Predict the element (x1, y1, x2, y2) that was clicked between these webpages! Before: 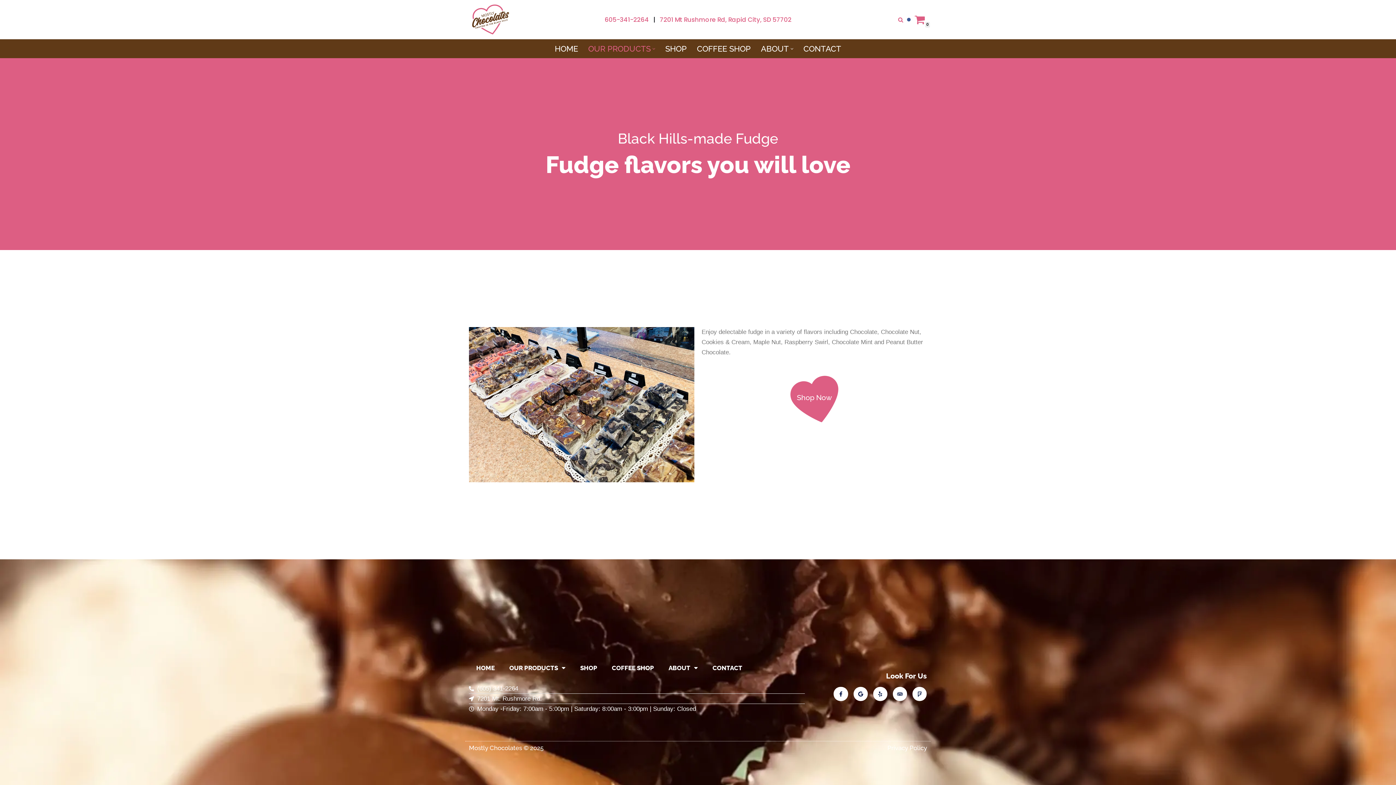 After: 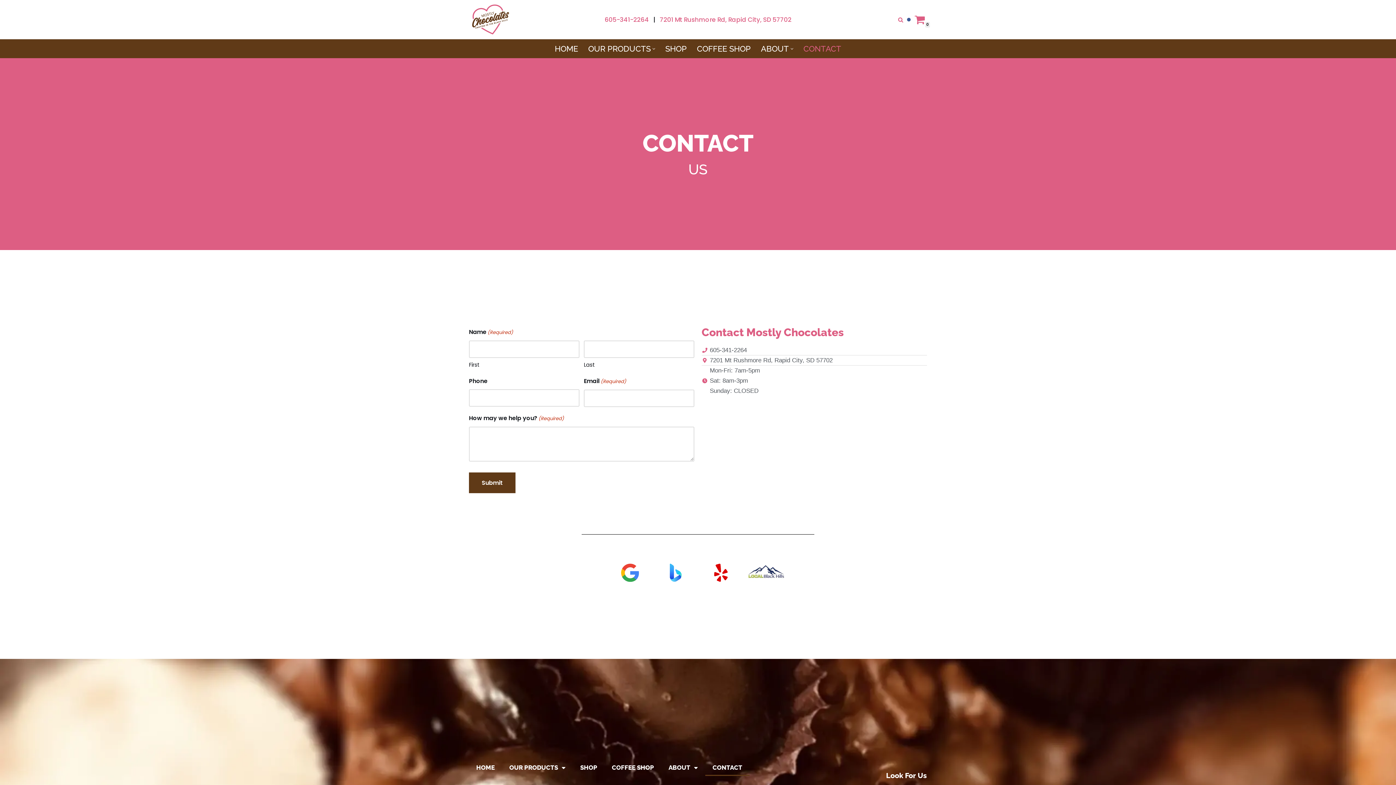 Action: label: CONTACT bbox: (803, 42, 841, 55)